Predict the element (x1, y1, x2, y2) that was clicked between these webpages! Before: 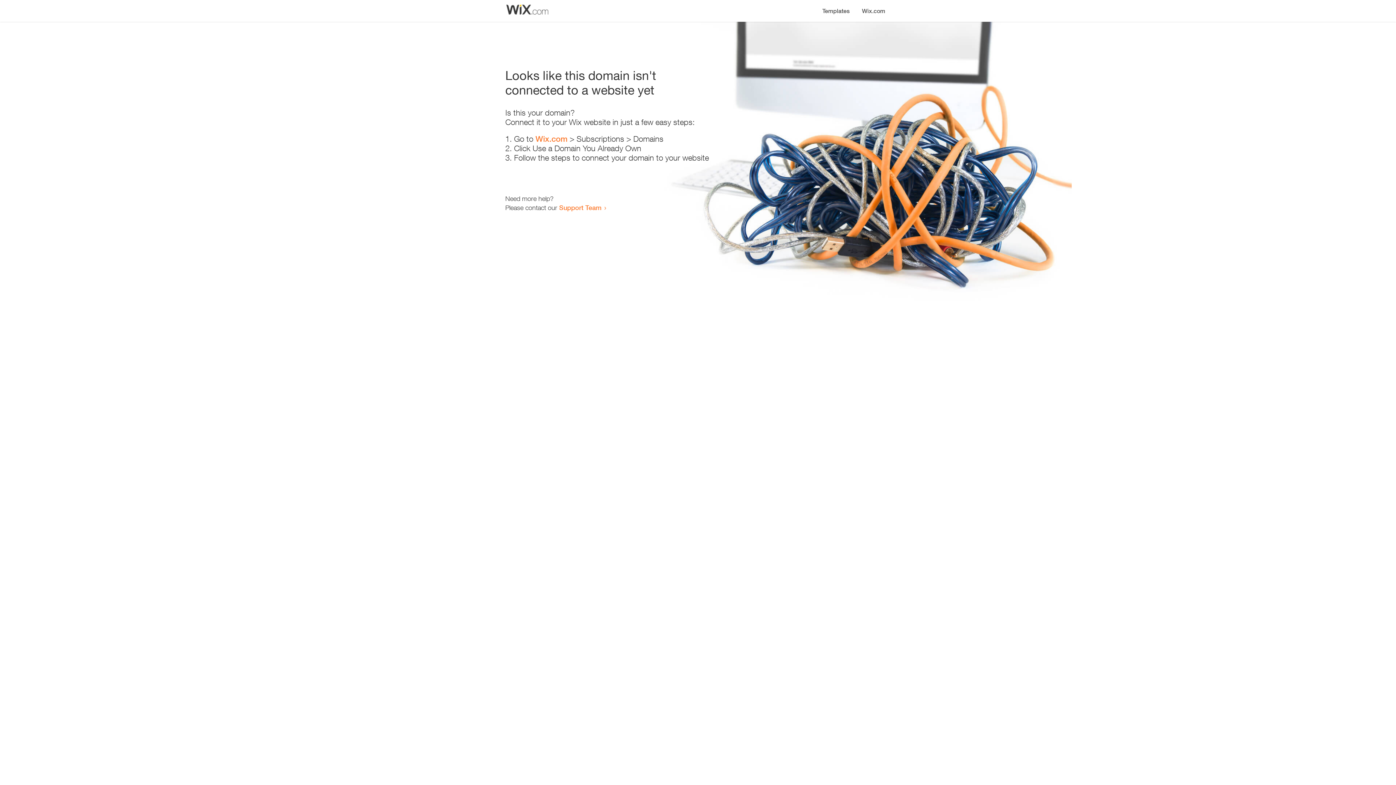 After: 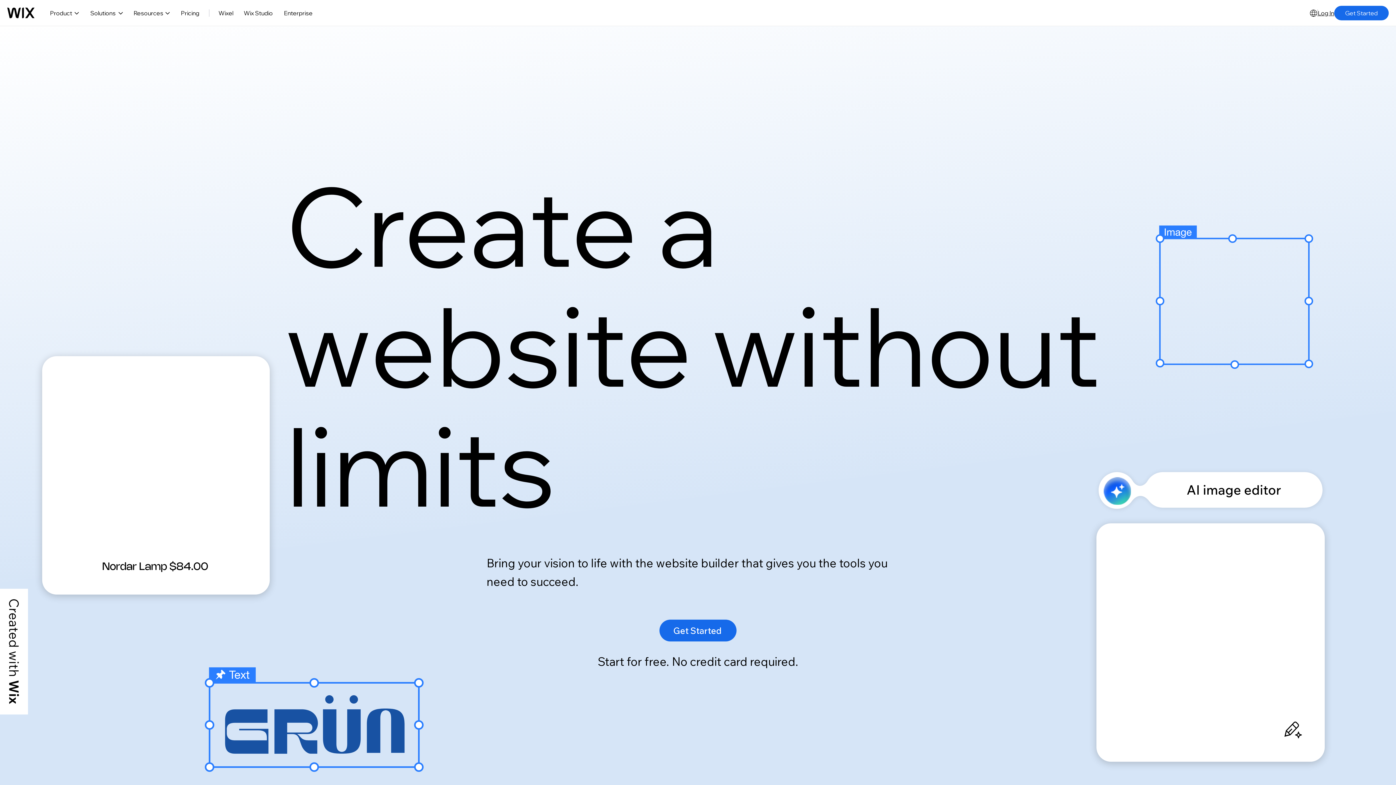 Action: bbox: (535, 134, 567, 143) label: Wix.com